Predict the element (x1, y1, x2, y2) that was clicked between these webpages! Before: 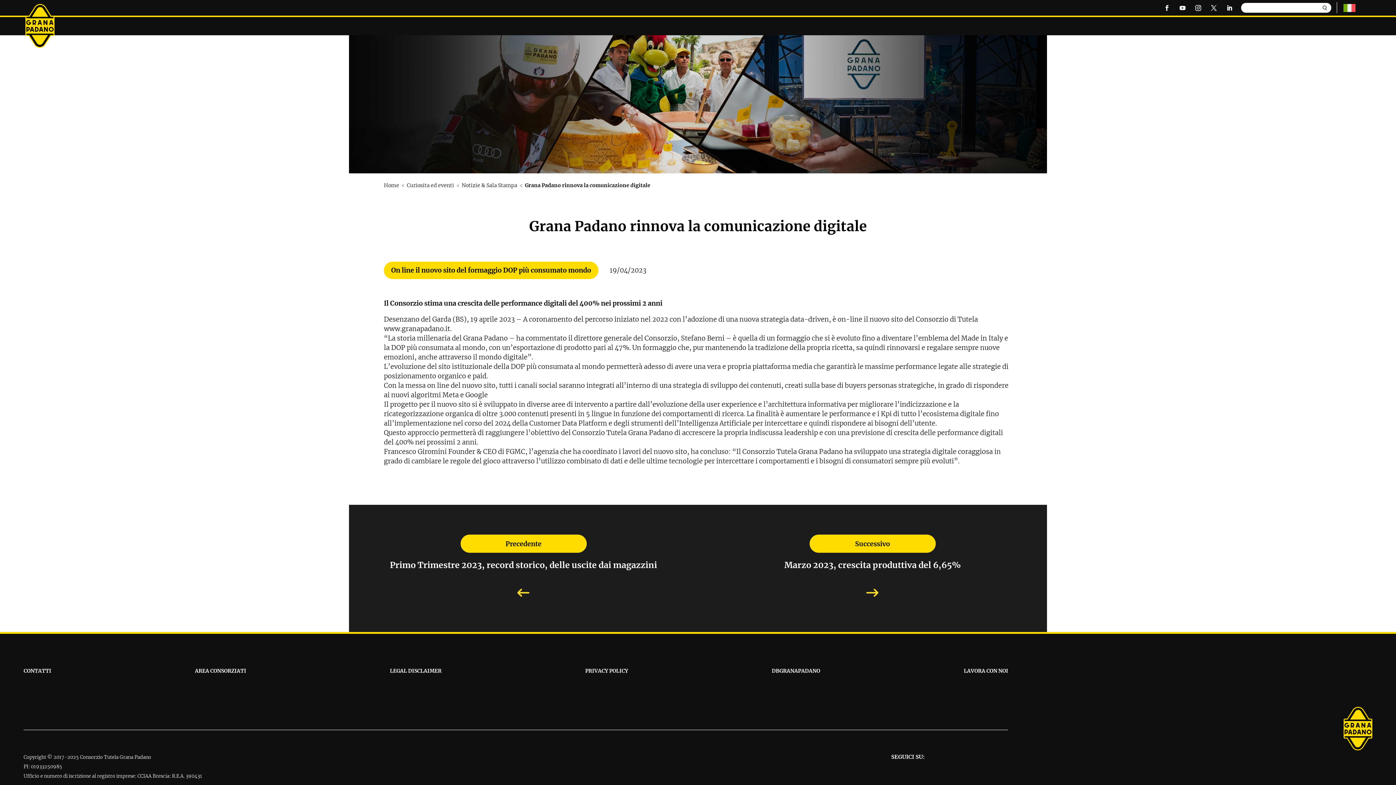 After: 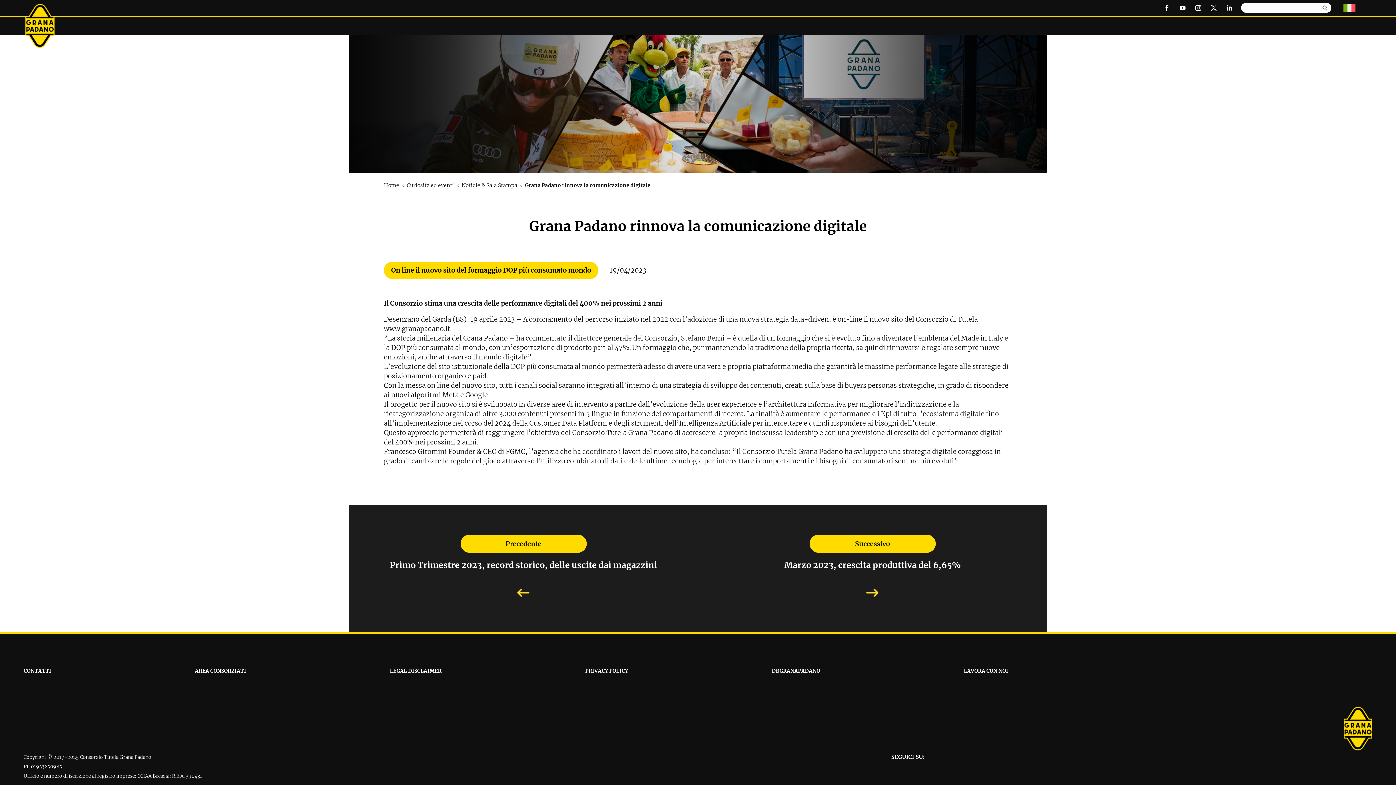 Action: bbox: (1226, 2, 1232, 13)